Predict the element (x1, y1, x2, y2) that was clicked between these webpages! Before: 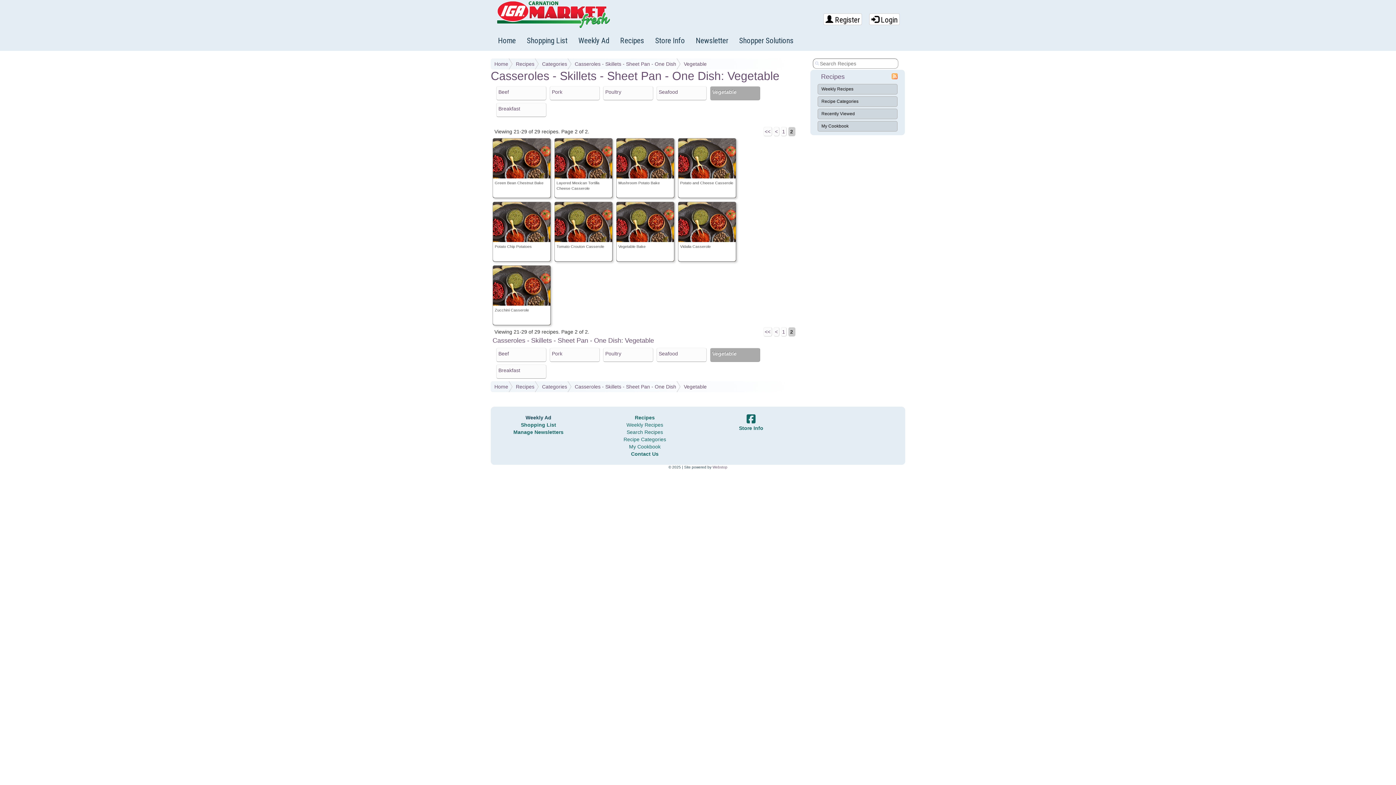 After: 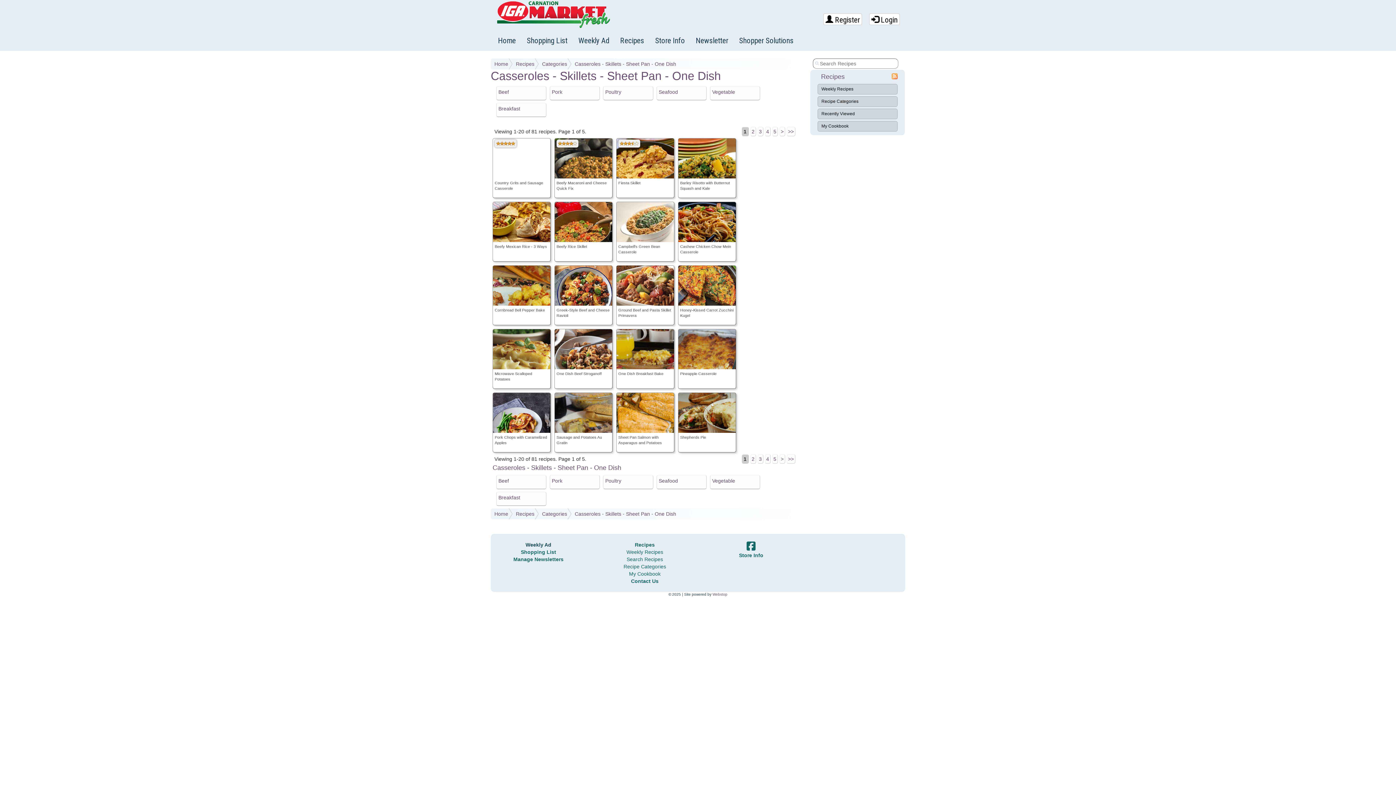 Action: label: Casseroles - Skillets - Sheet Pan - One Dish bbox: (573, 381, 680, 392)